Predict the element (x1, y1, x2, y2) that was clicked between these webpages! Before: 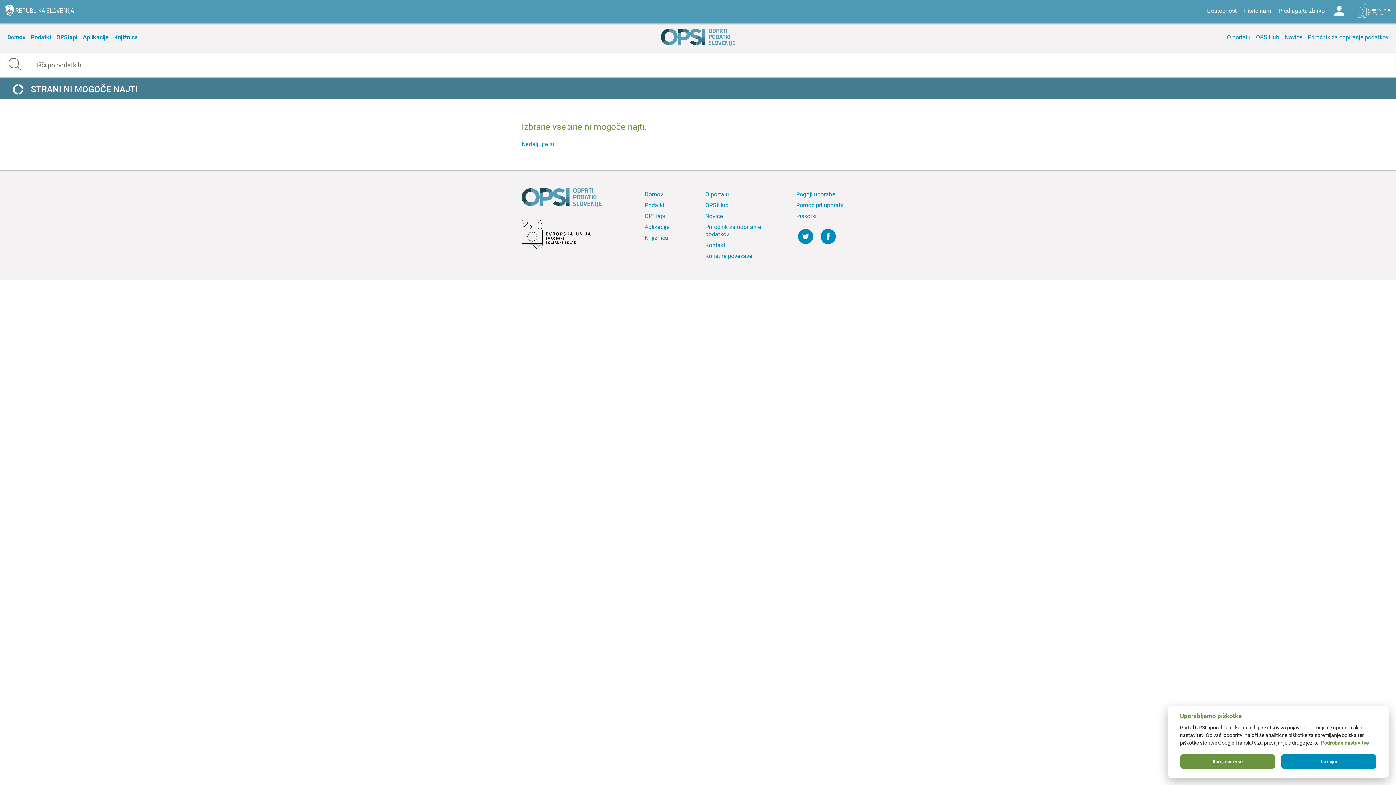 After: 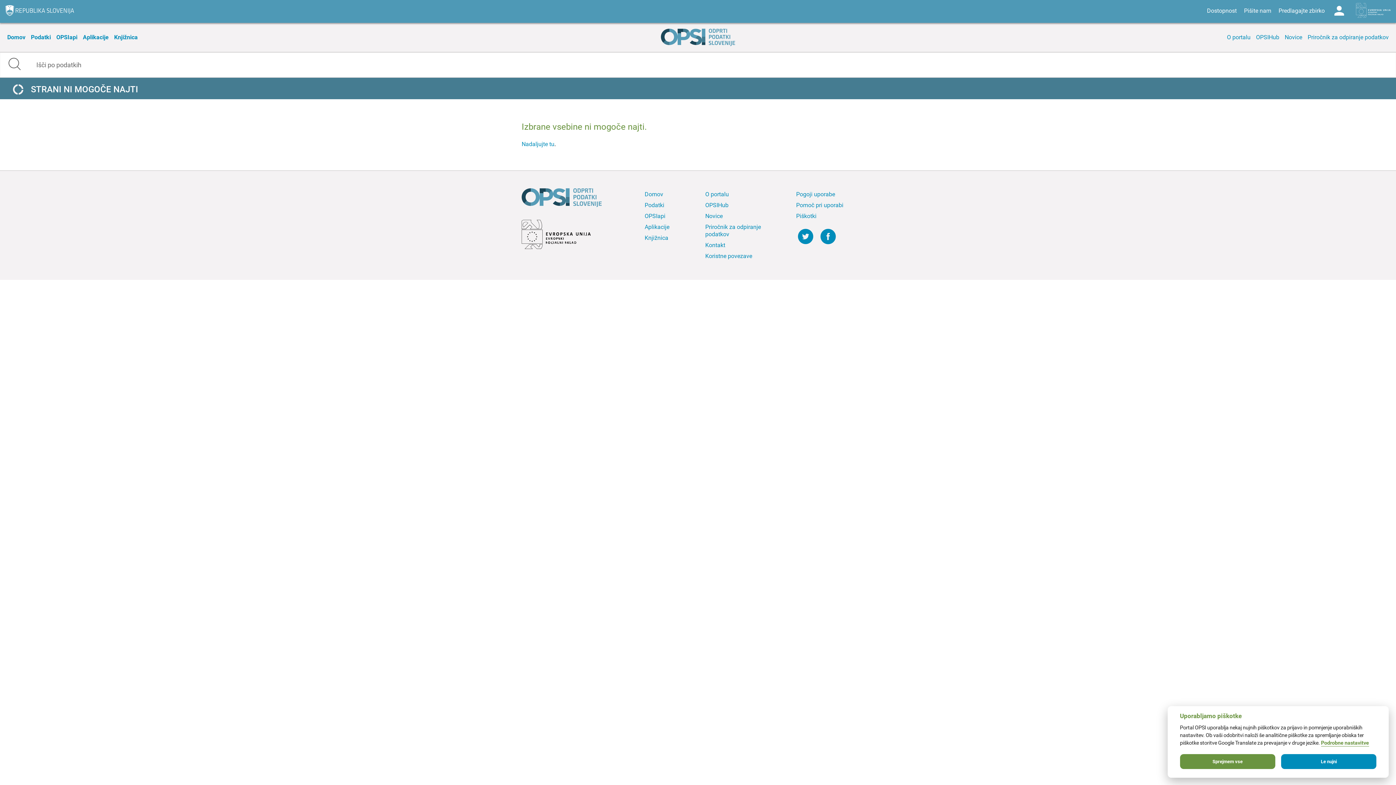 Action: bbox: (521, 220, 632, 252)